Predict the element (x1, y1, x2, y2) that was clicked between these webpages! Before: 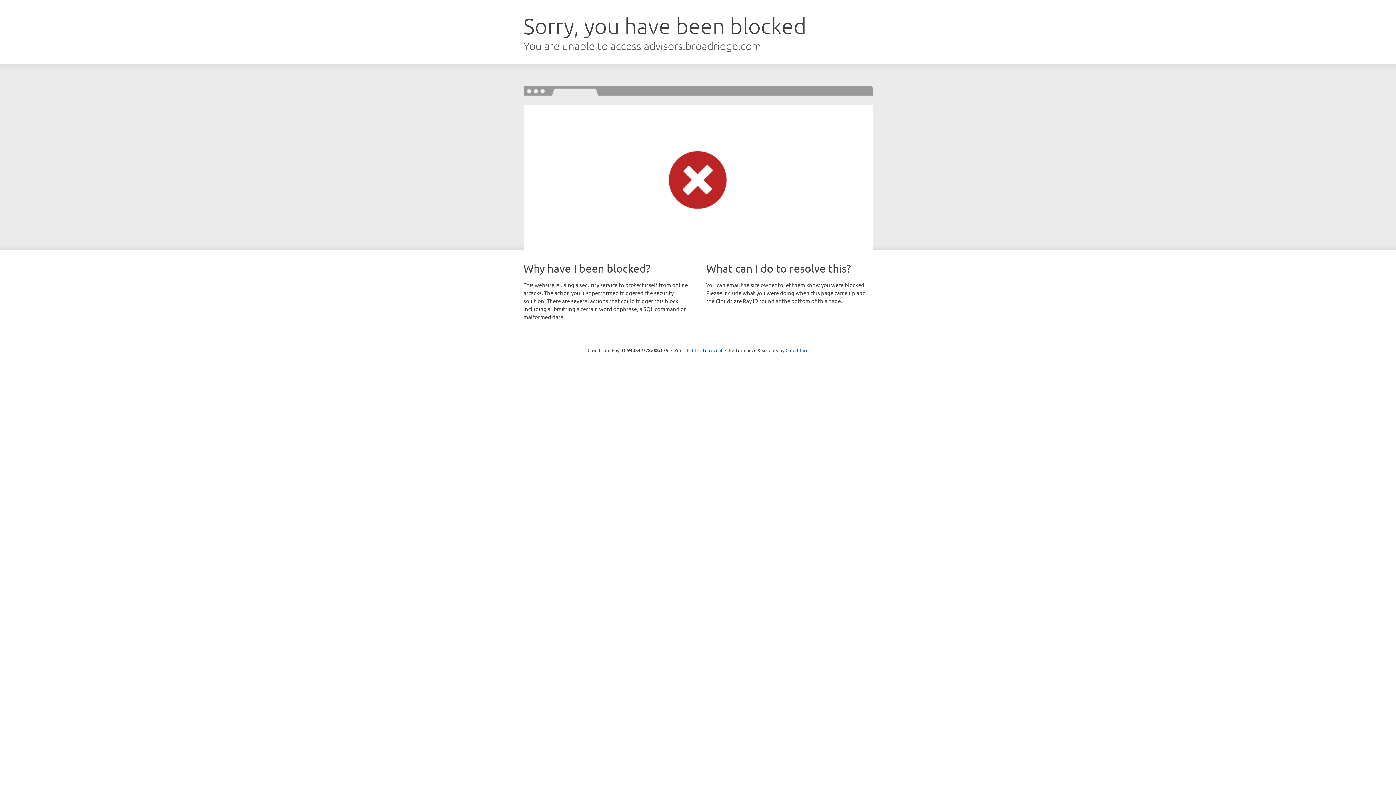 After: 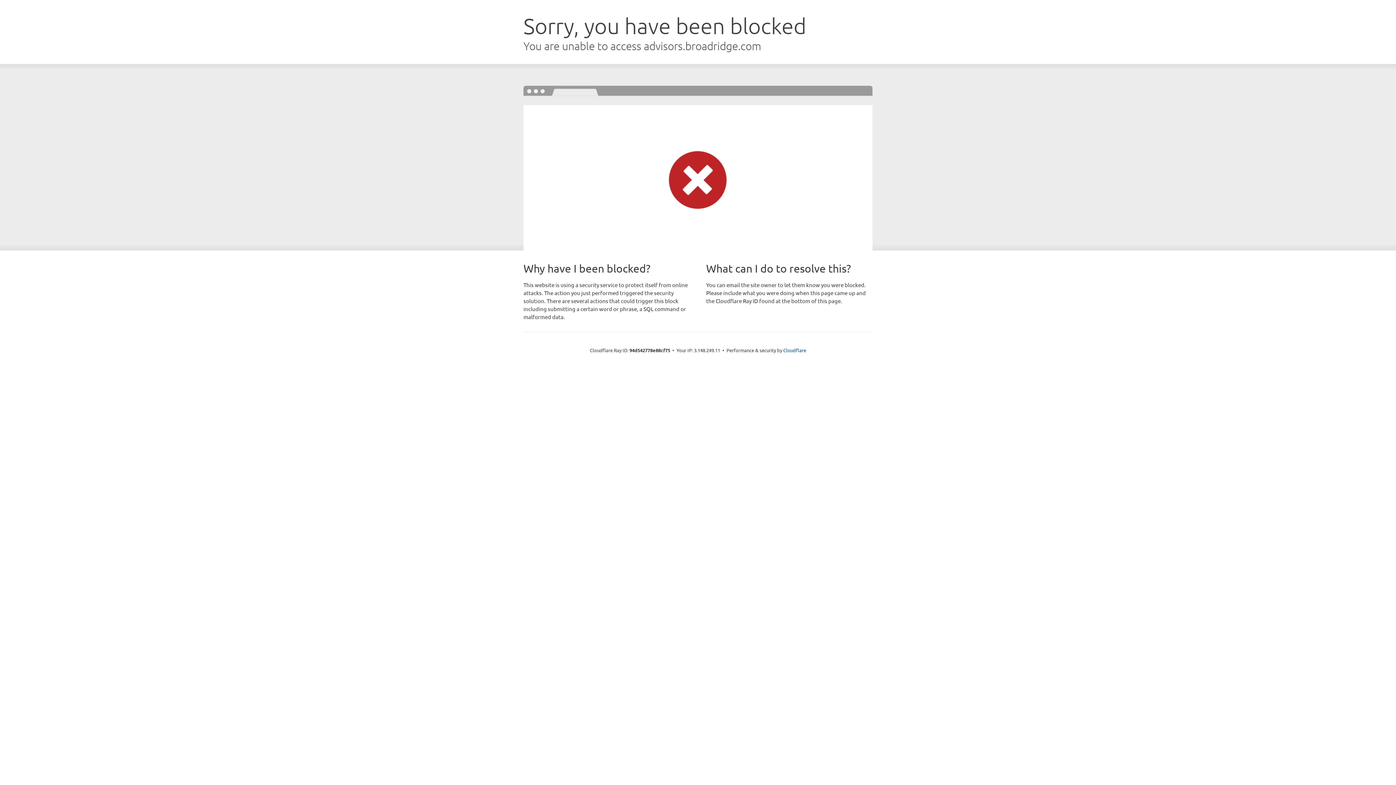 Action: label: Click to reveal bbox: (692, 346, 722, 353)